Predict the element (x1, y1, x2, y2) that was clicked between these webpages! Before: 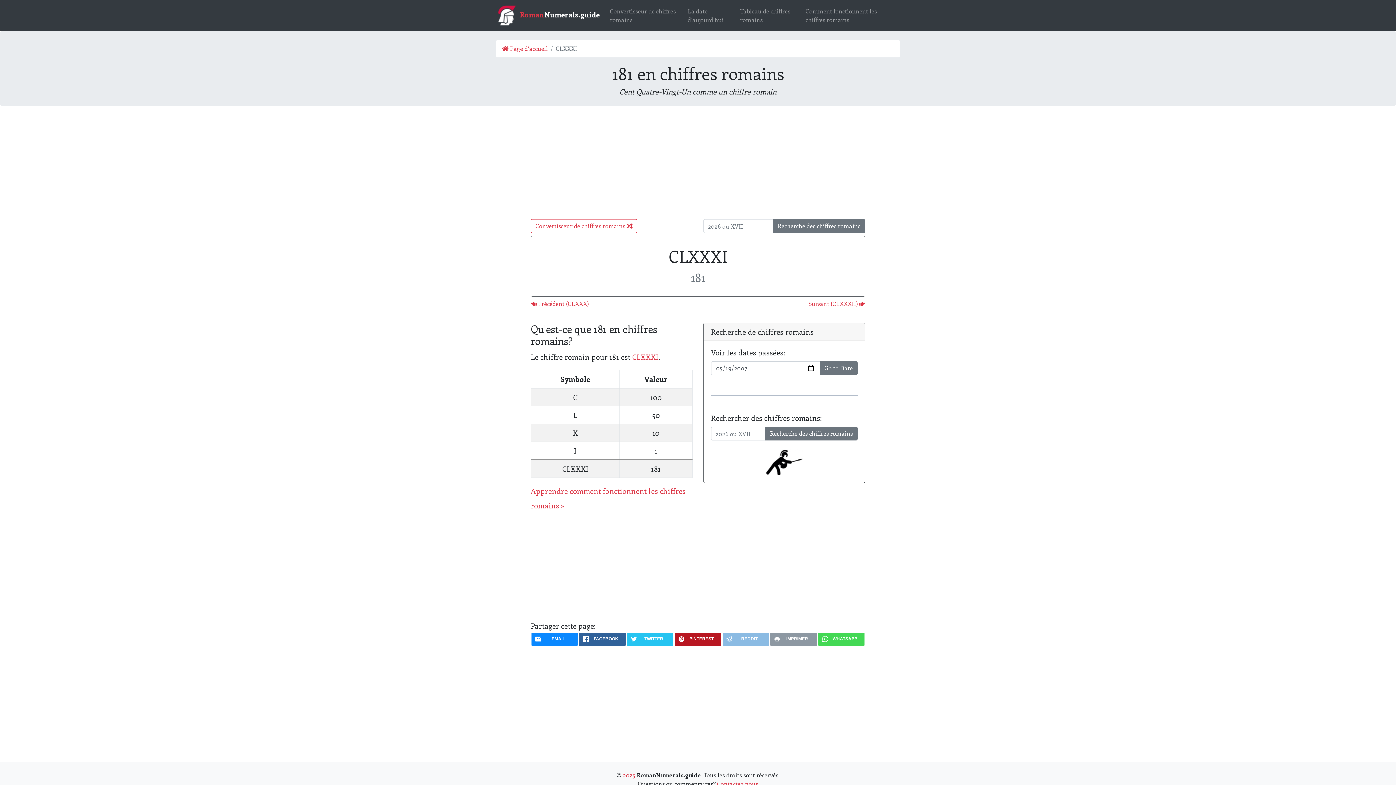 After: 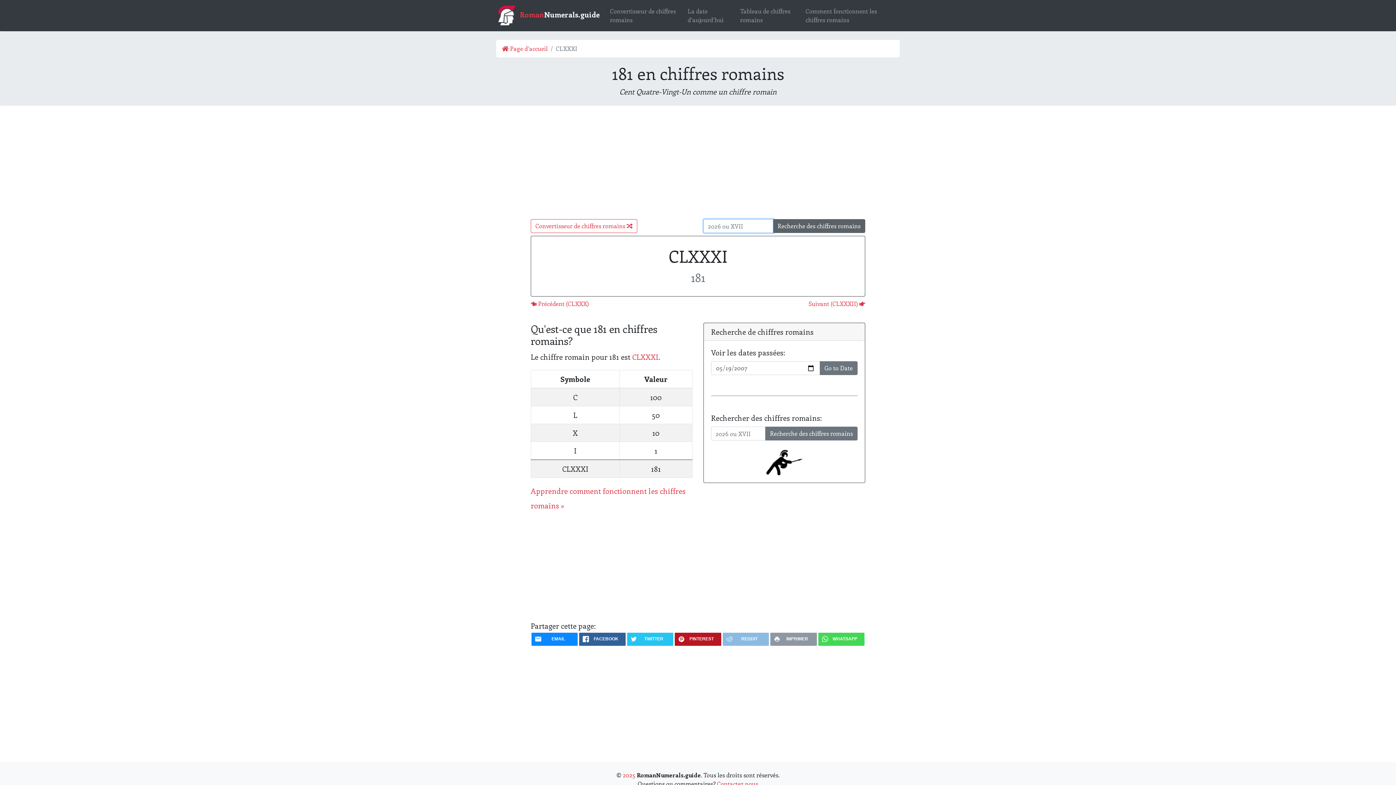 Action: label: Recherche des chiffres romains bbox: (773, 219, 865, 233)